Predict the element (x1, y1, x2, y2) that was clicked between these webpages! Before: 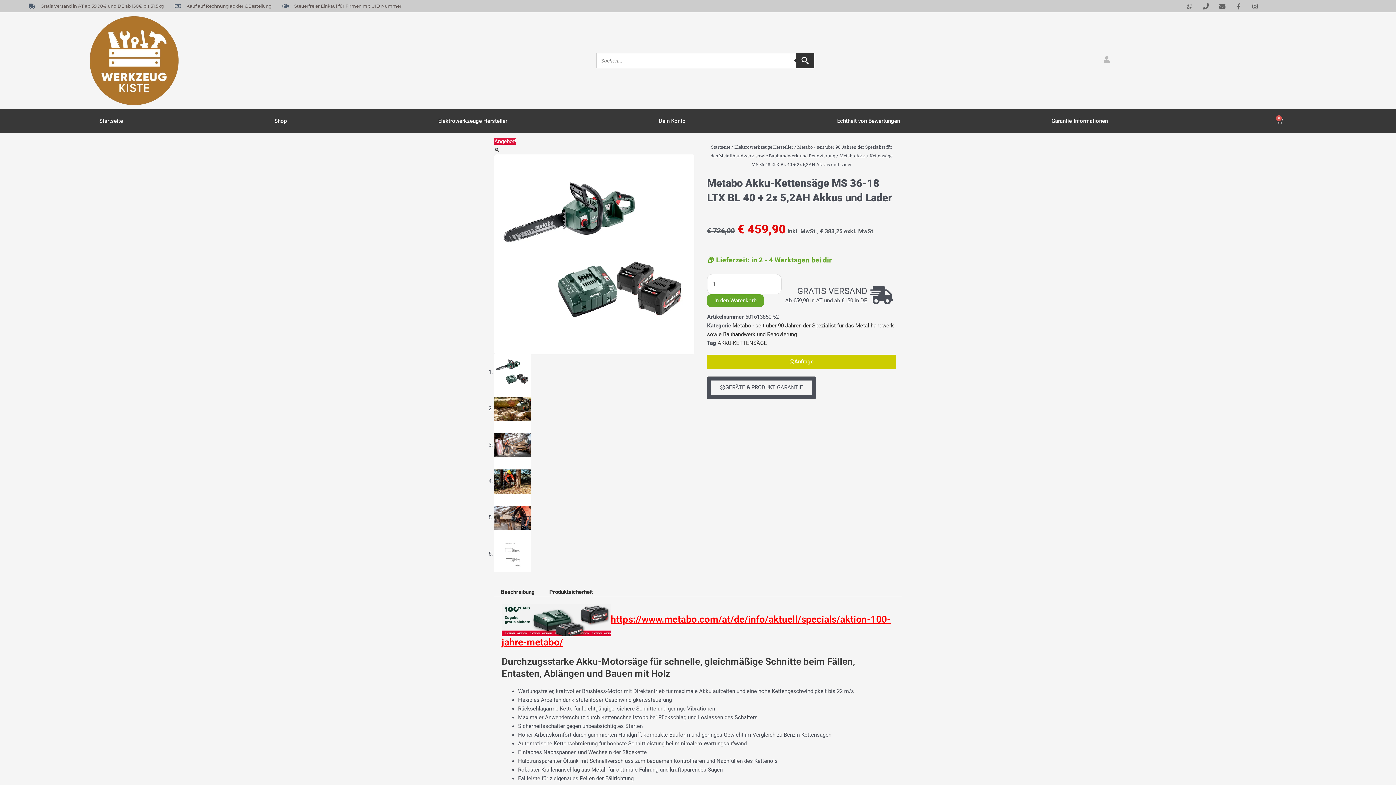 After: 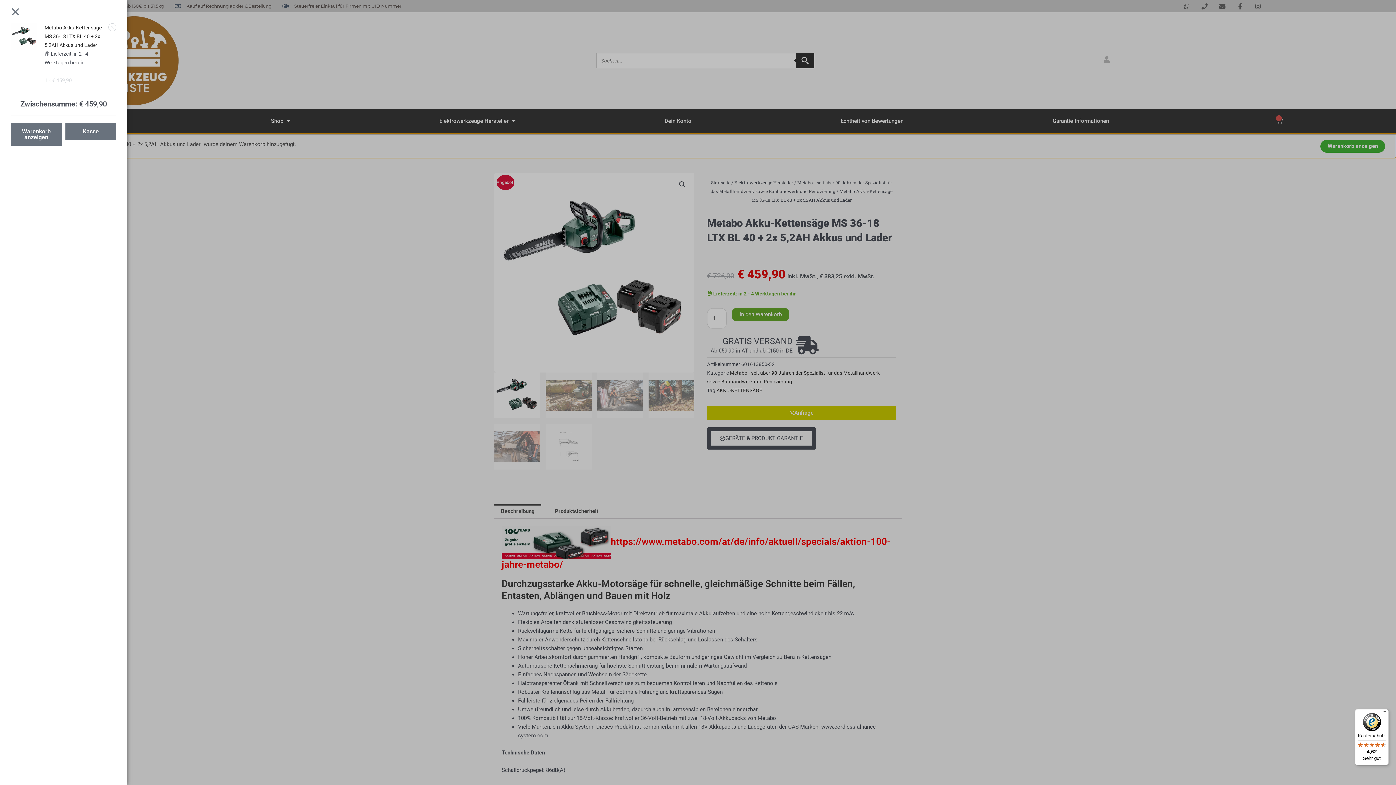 Action: label: In den Warenkorb bbox: (707, 294, 764, 307)